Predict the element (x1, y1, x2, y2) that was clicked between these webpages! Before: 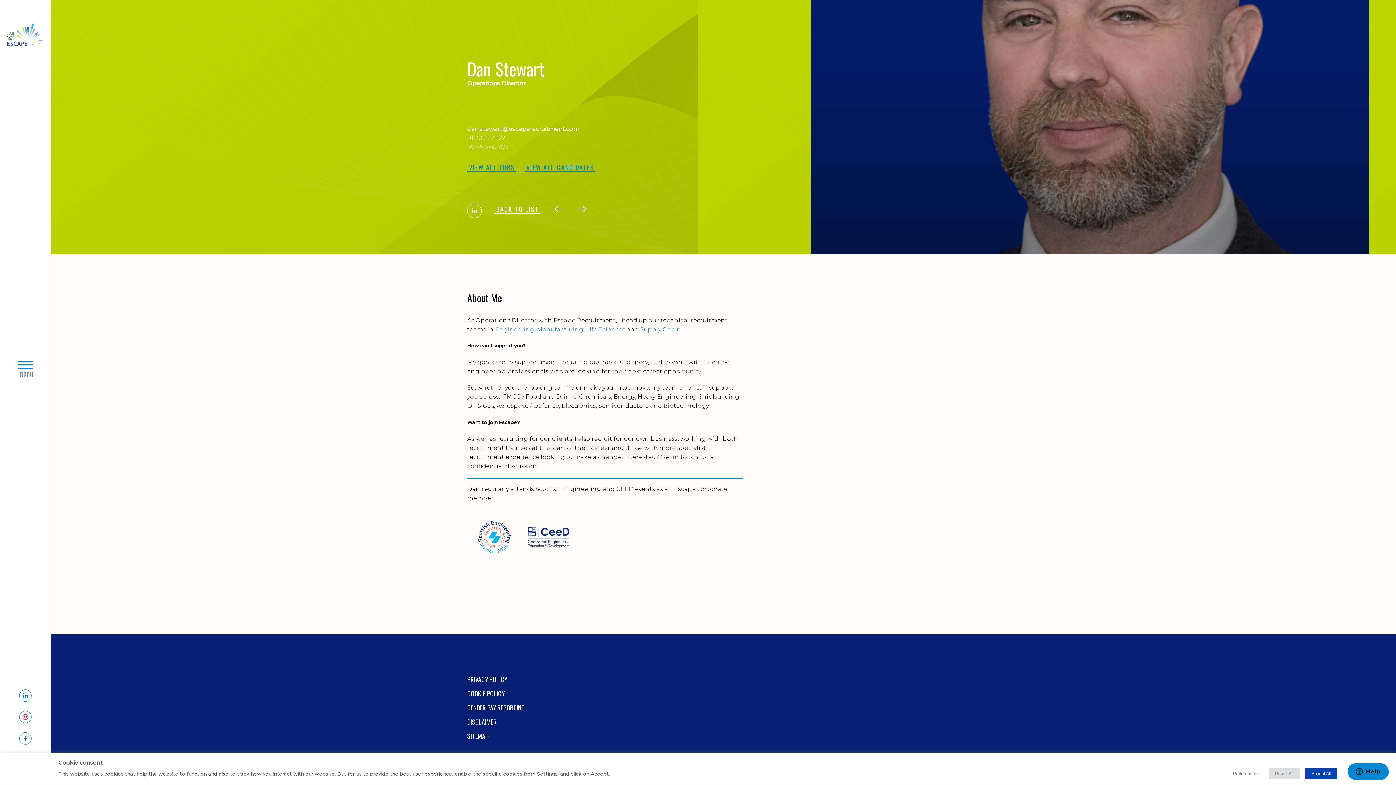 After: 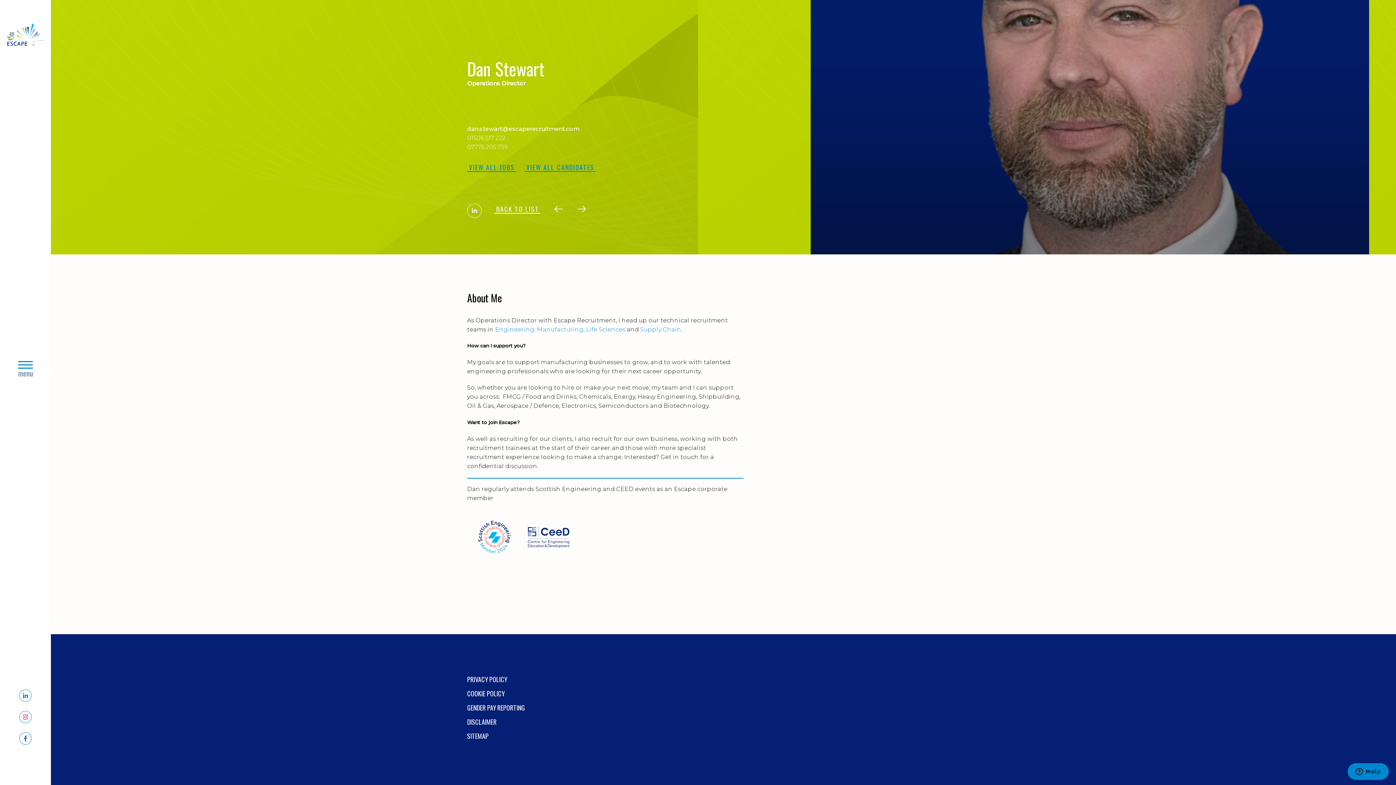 Action: label: Reject All bbox: (1269, 768, 1300, 779)